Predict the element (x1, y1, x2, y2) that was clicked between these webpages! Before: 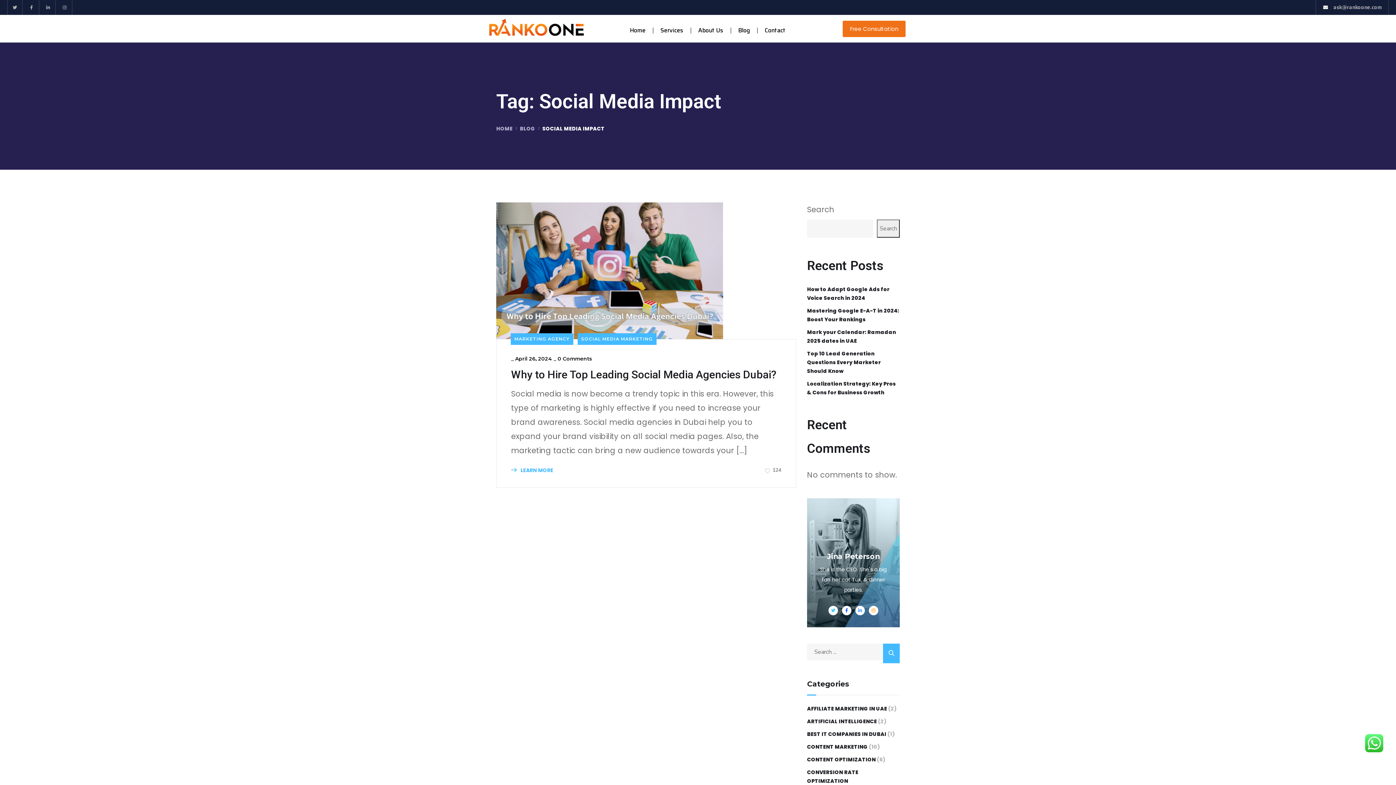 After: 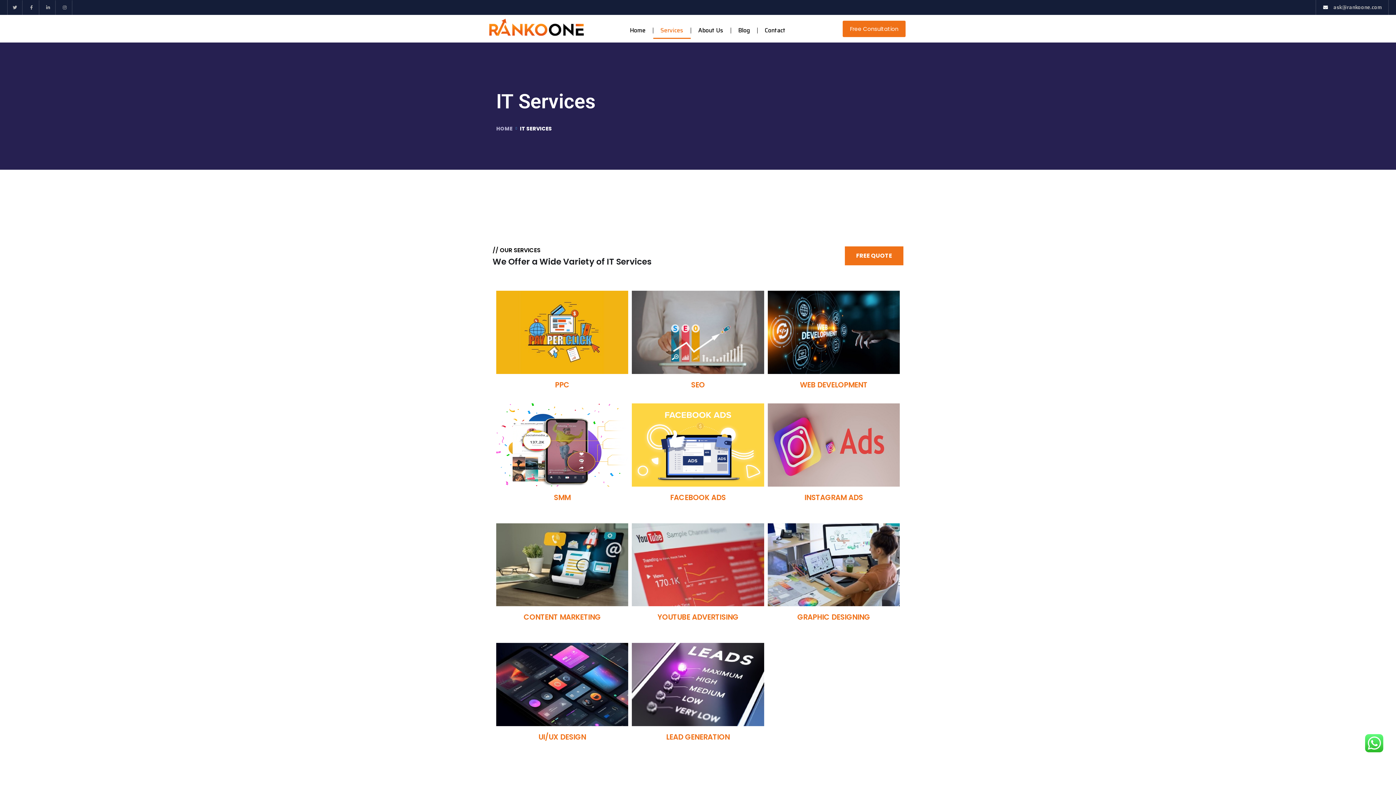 Action: label: Services bbox: (653, 22, 690, 39)